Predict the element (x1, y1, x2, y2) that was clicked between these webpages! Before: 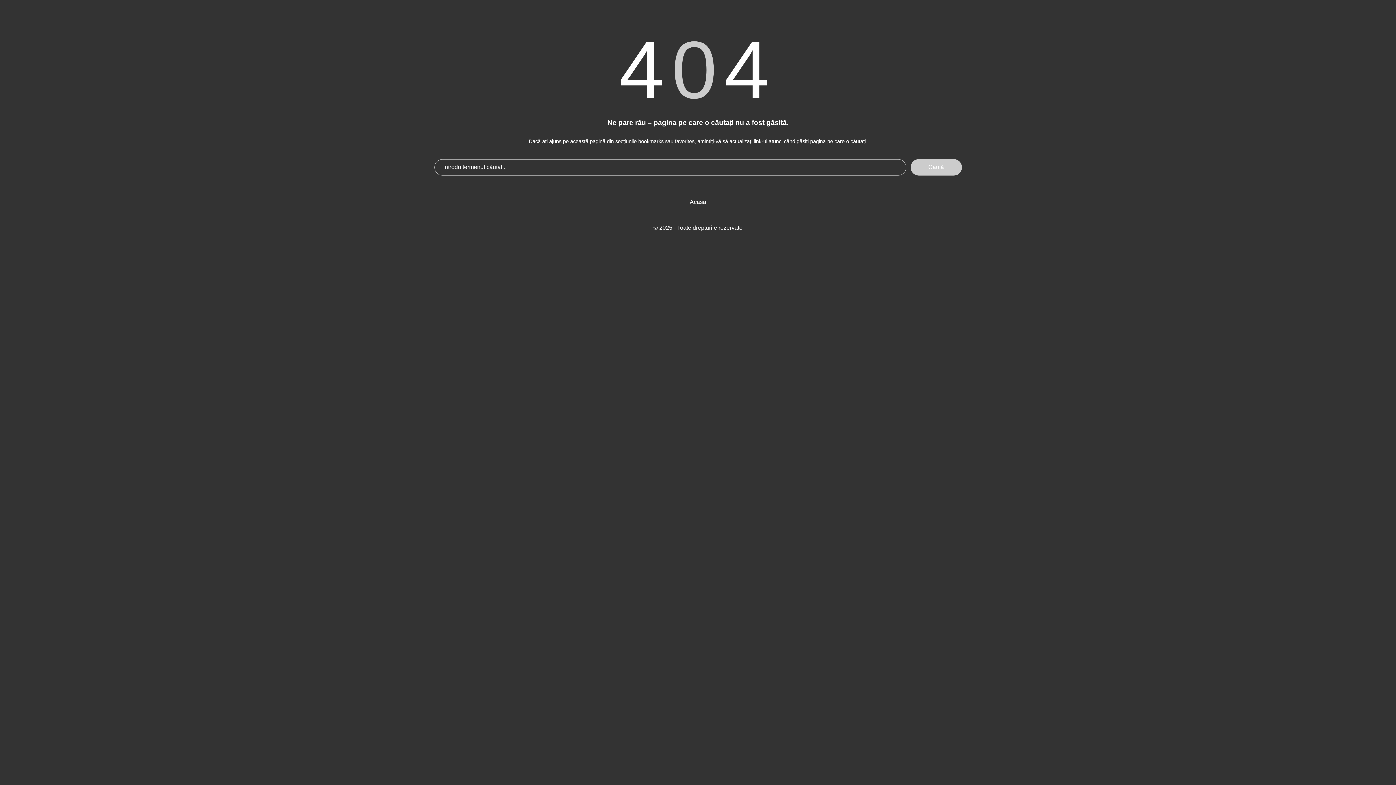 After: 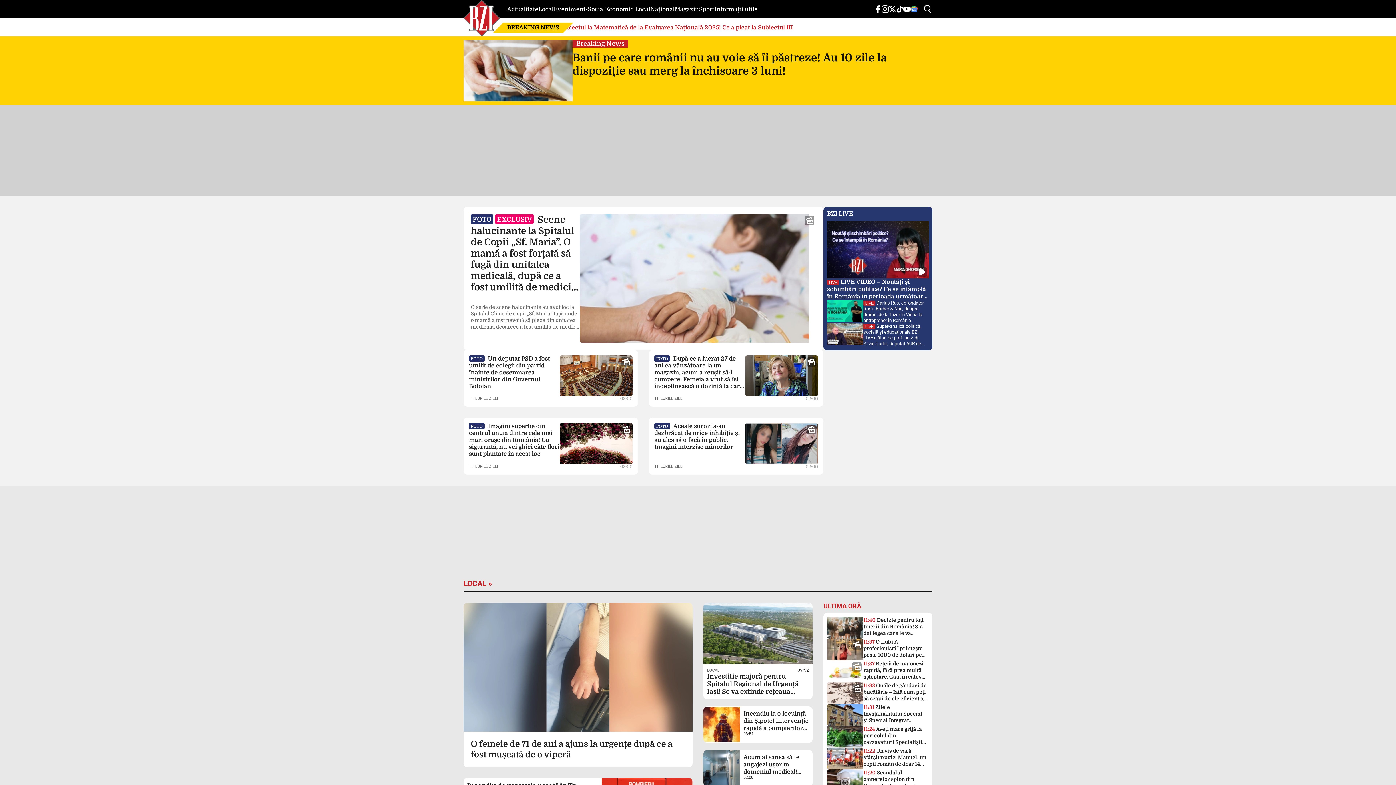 Action: bbox: (690, 198, 706, 205) label: Acasa